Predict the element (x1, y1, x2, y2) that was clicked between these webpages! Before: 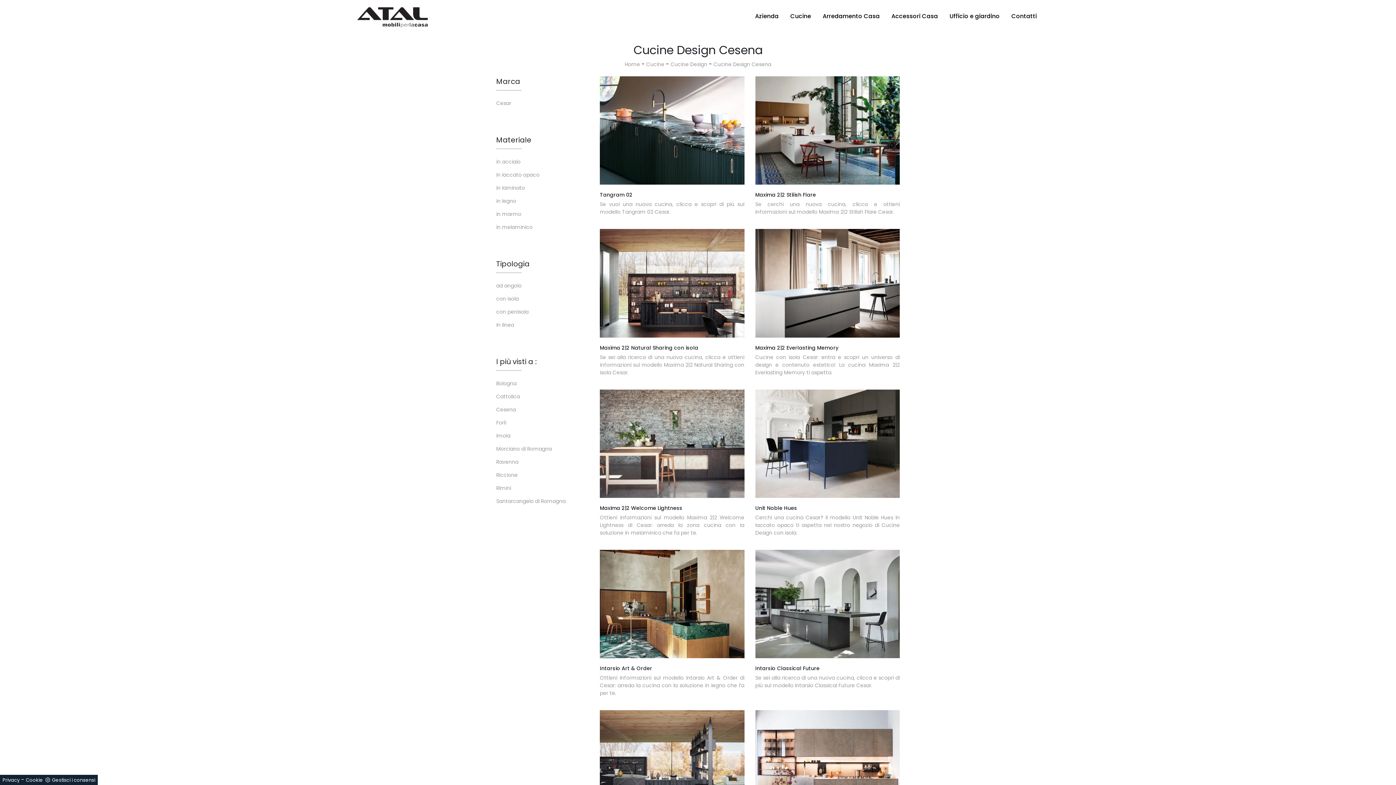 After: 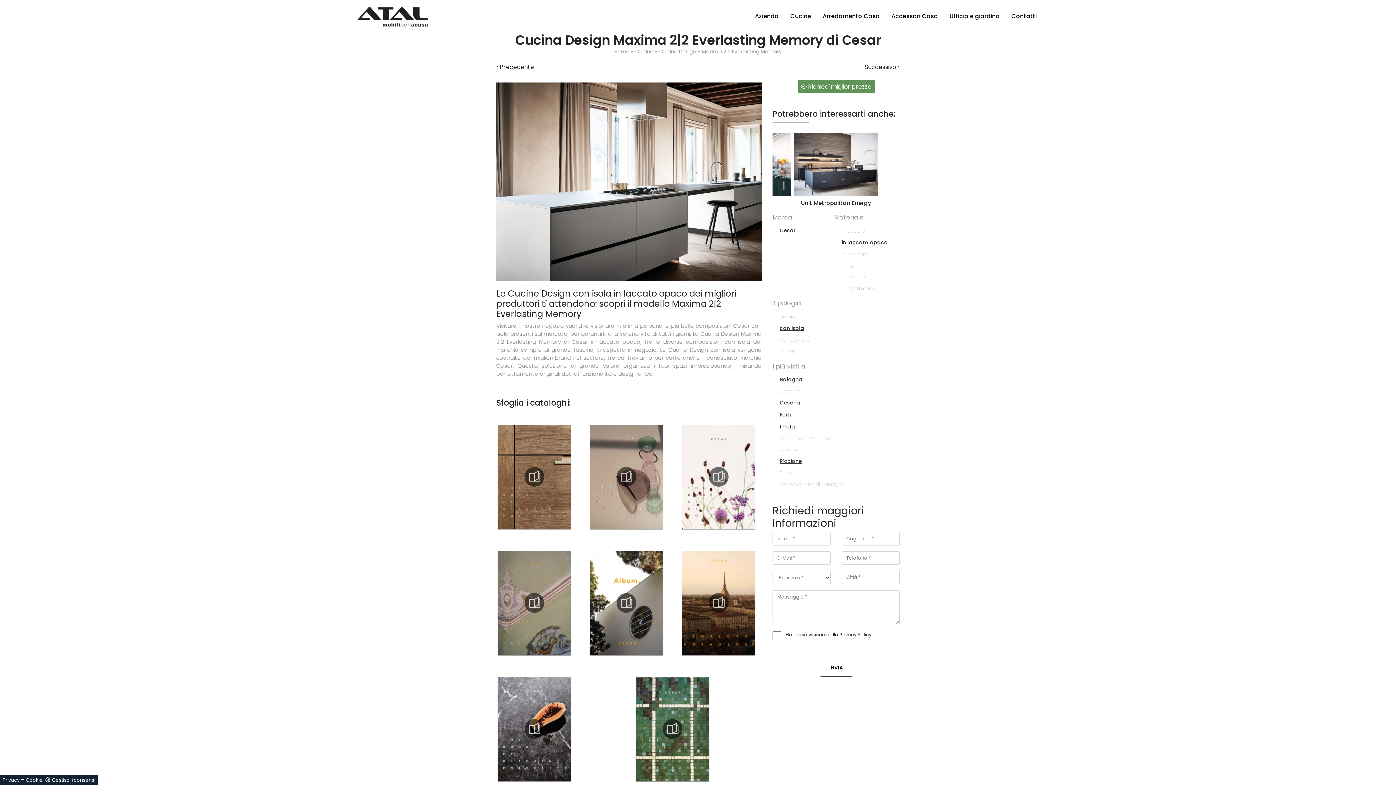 Action: bbox: (755, 229, 900, 337)